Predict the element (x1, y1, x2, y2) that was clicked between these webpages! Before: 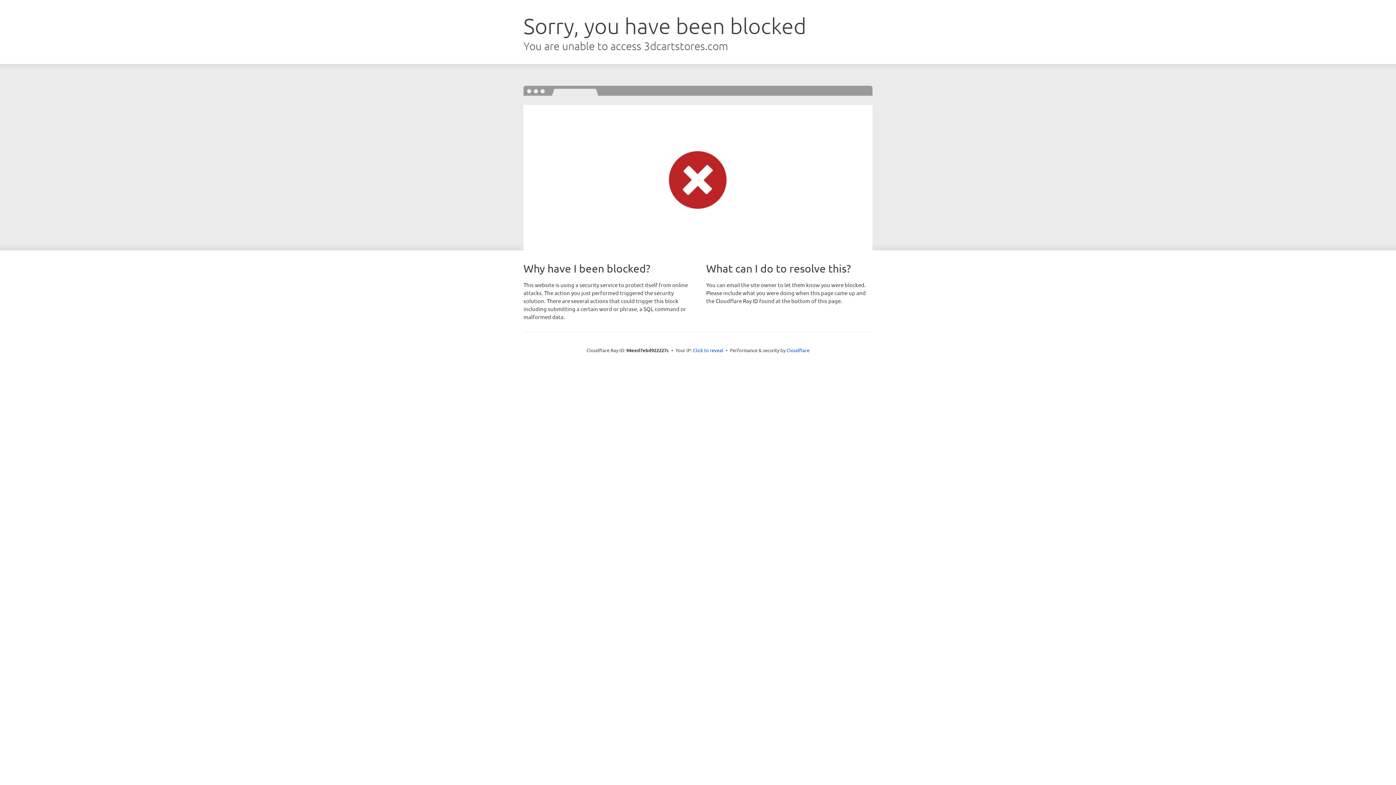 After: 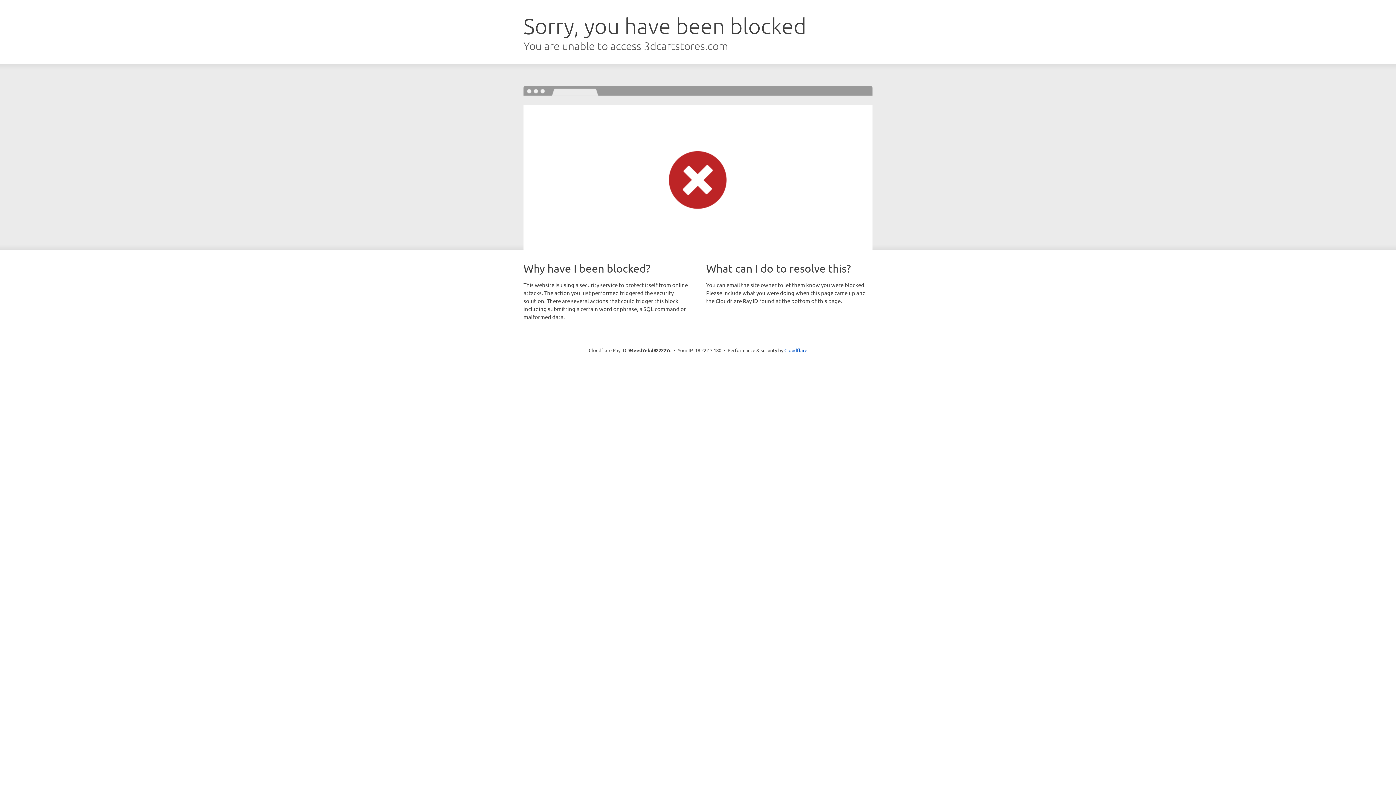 Action: label: Click to reveal bbox: (693, 346, 723, 353)